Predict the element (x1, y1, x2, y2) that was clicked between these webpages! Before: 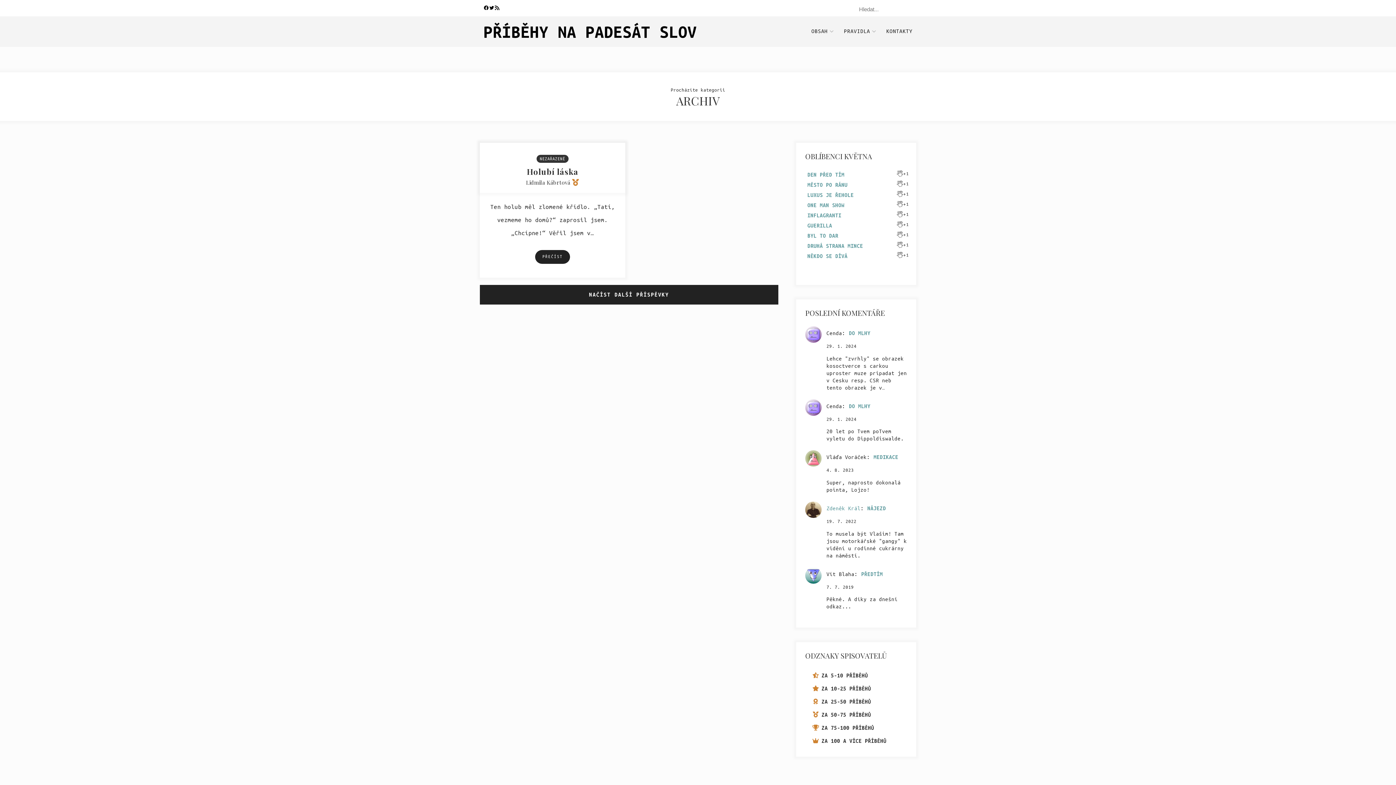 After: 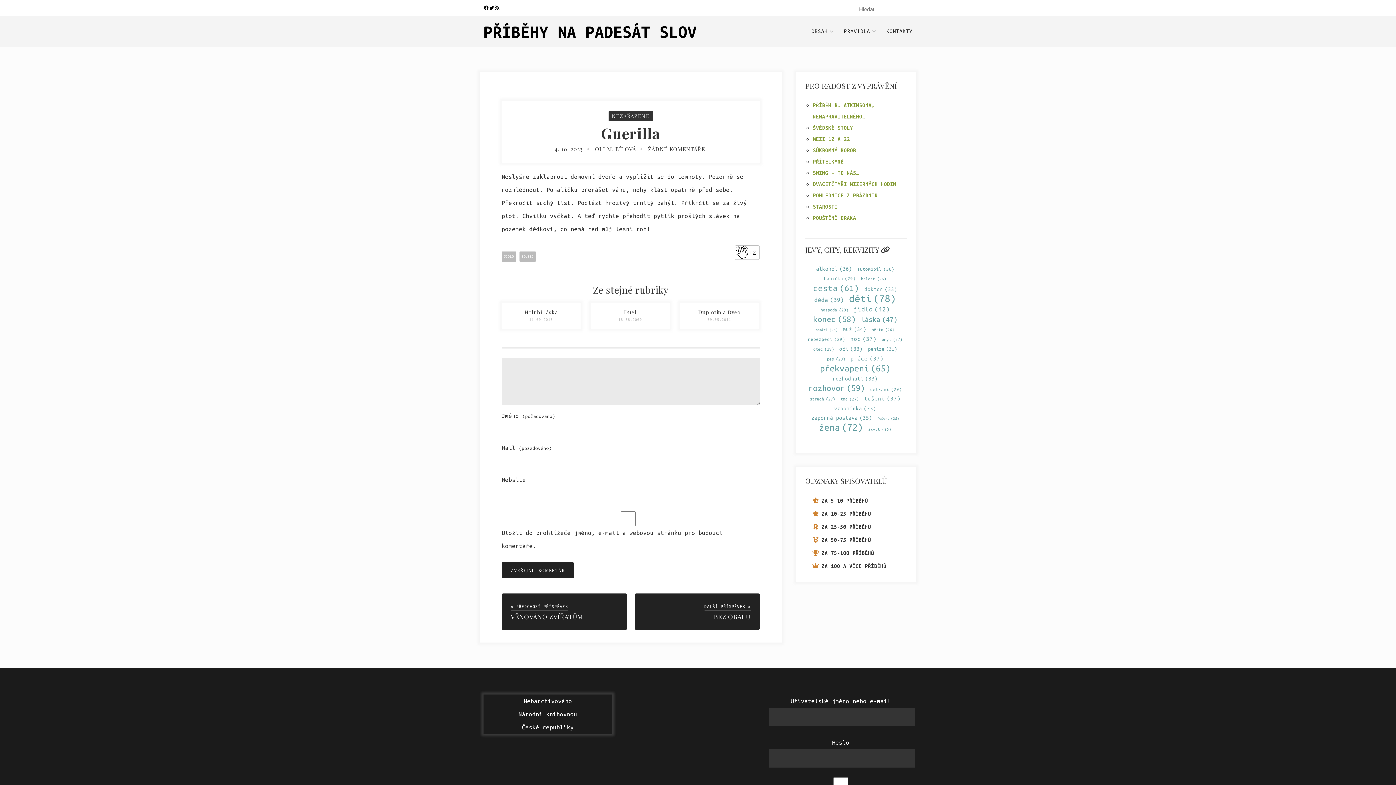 Action: bbox: (807, 222, 832, 228) label: GUERILLA